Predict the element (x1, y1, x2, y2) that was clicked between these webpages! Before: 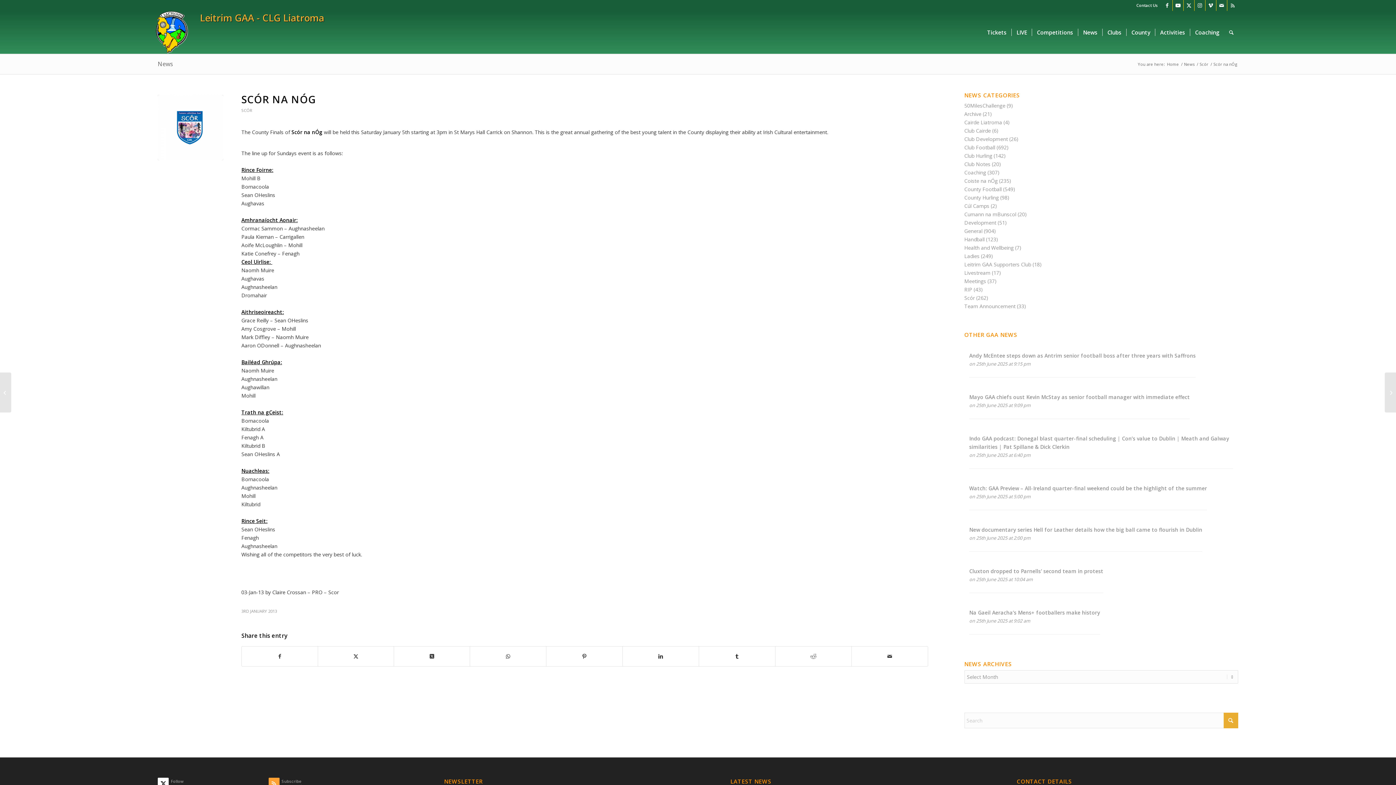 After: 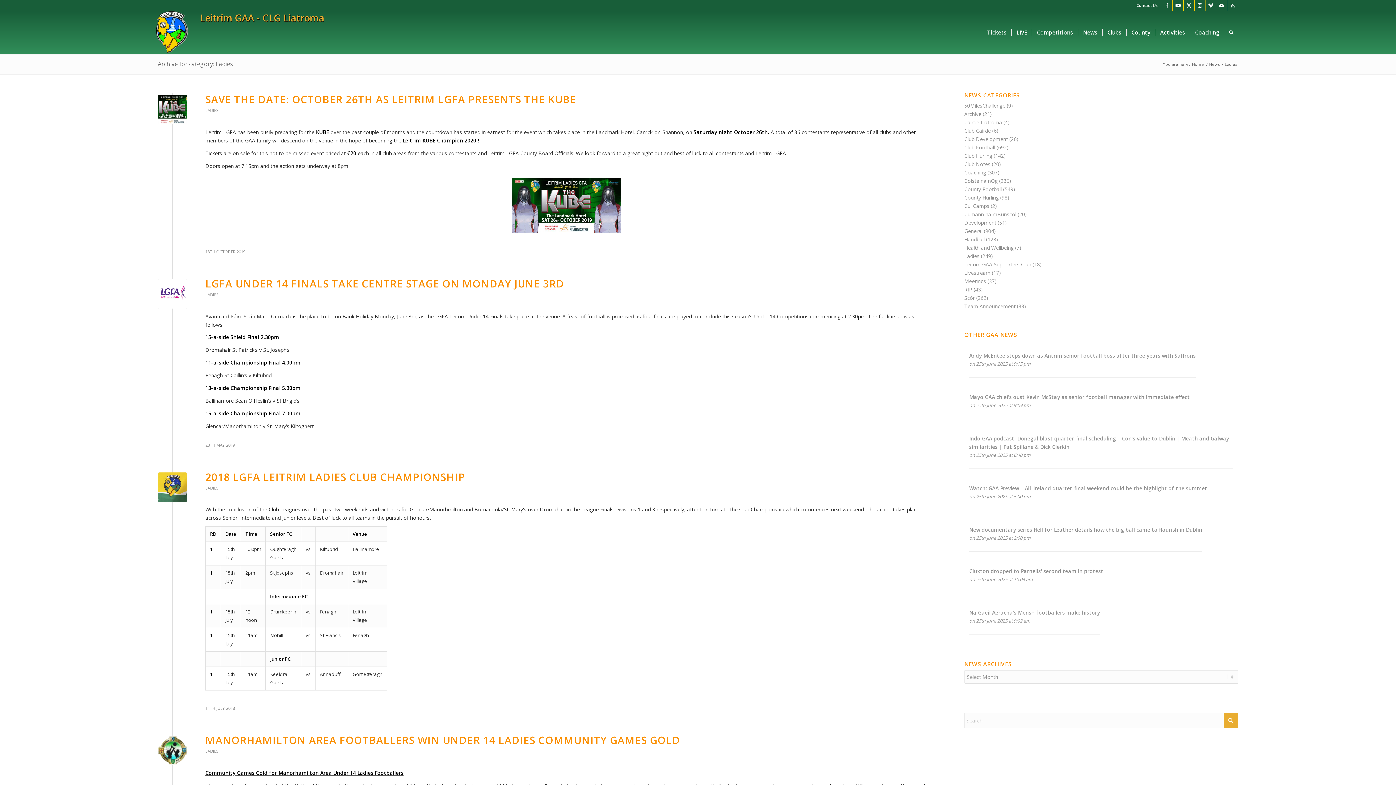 Action: label: Ladies bbox: (964, 252, 979, 259)